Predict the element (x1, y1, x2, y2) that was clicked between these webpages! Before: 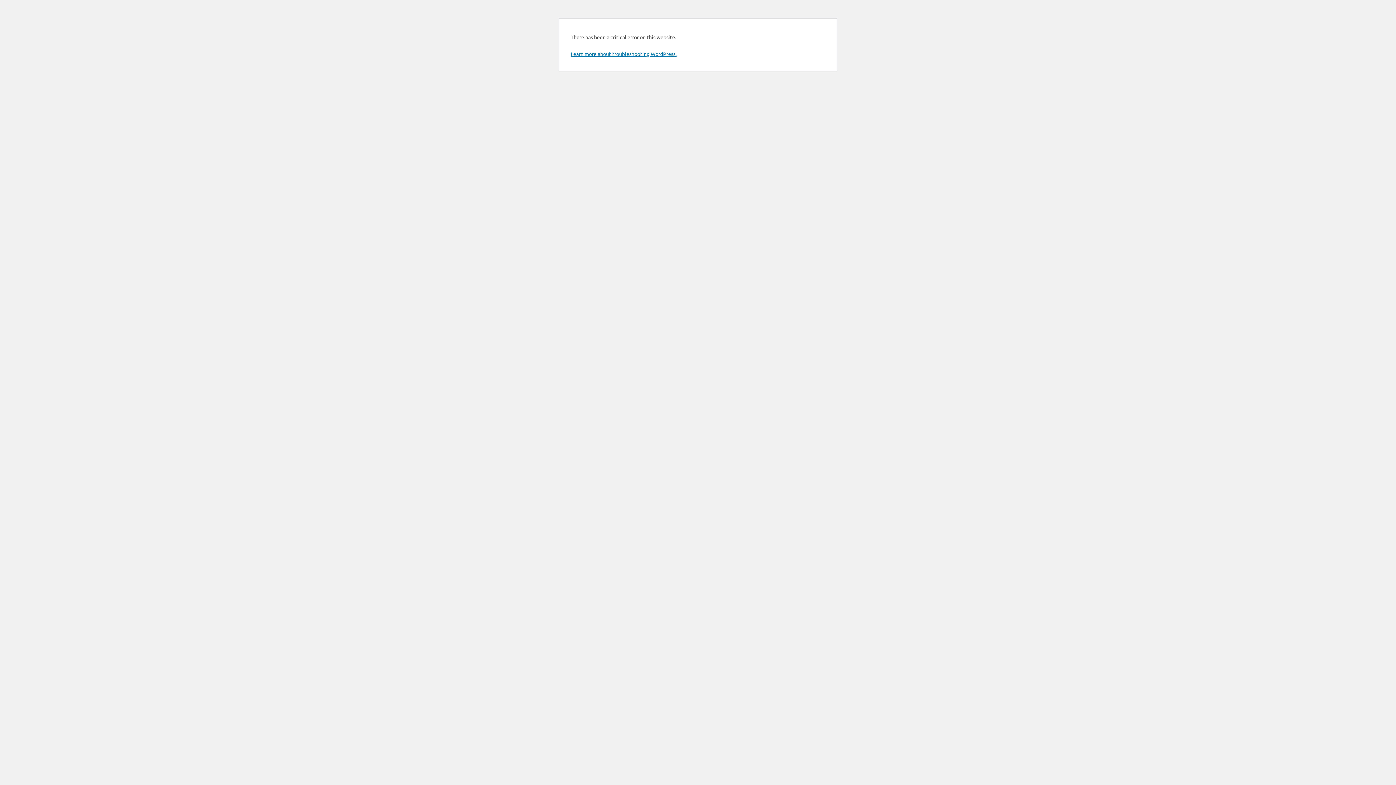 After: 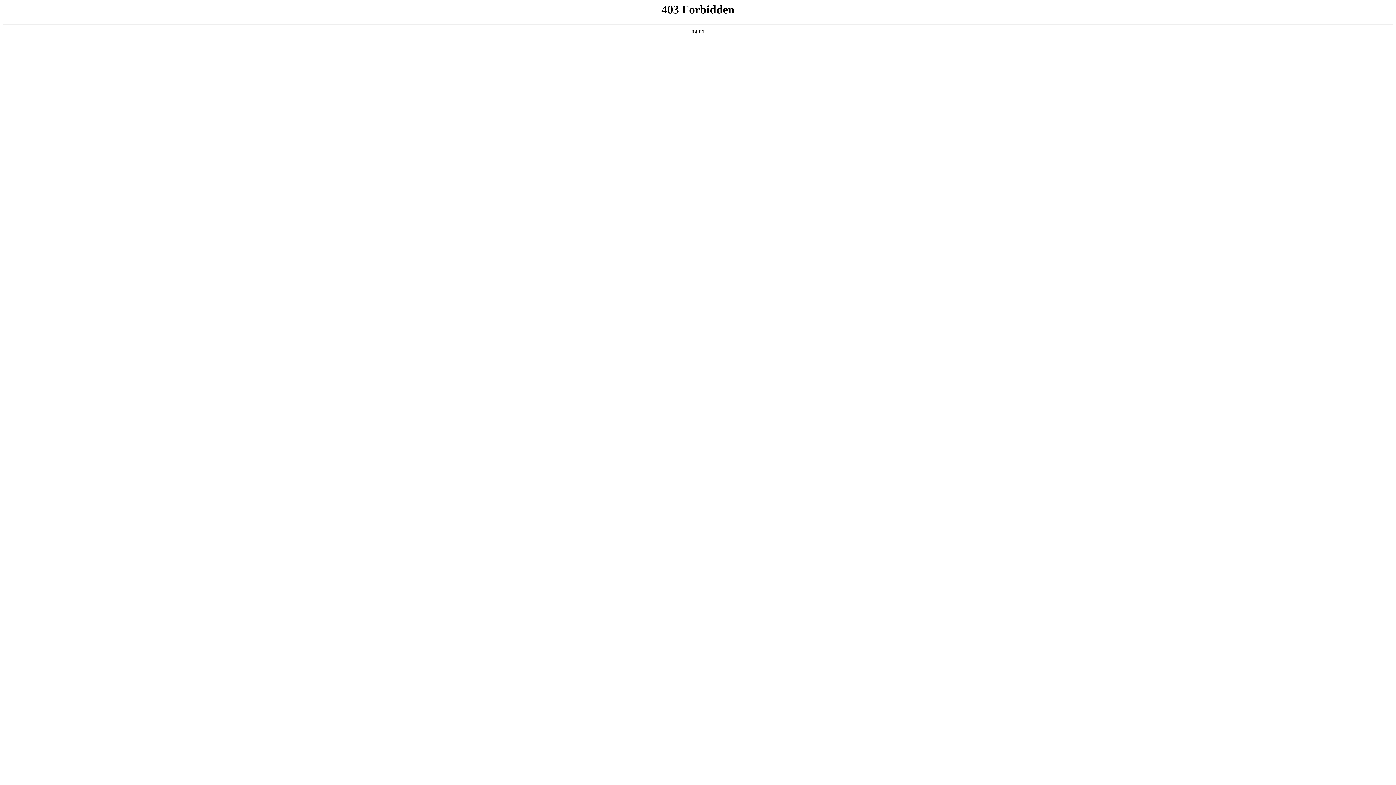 Action: label: Learn more about troubleshooting WordPress. bbox: (570, 50, 676, 57)